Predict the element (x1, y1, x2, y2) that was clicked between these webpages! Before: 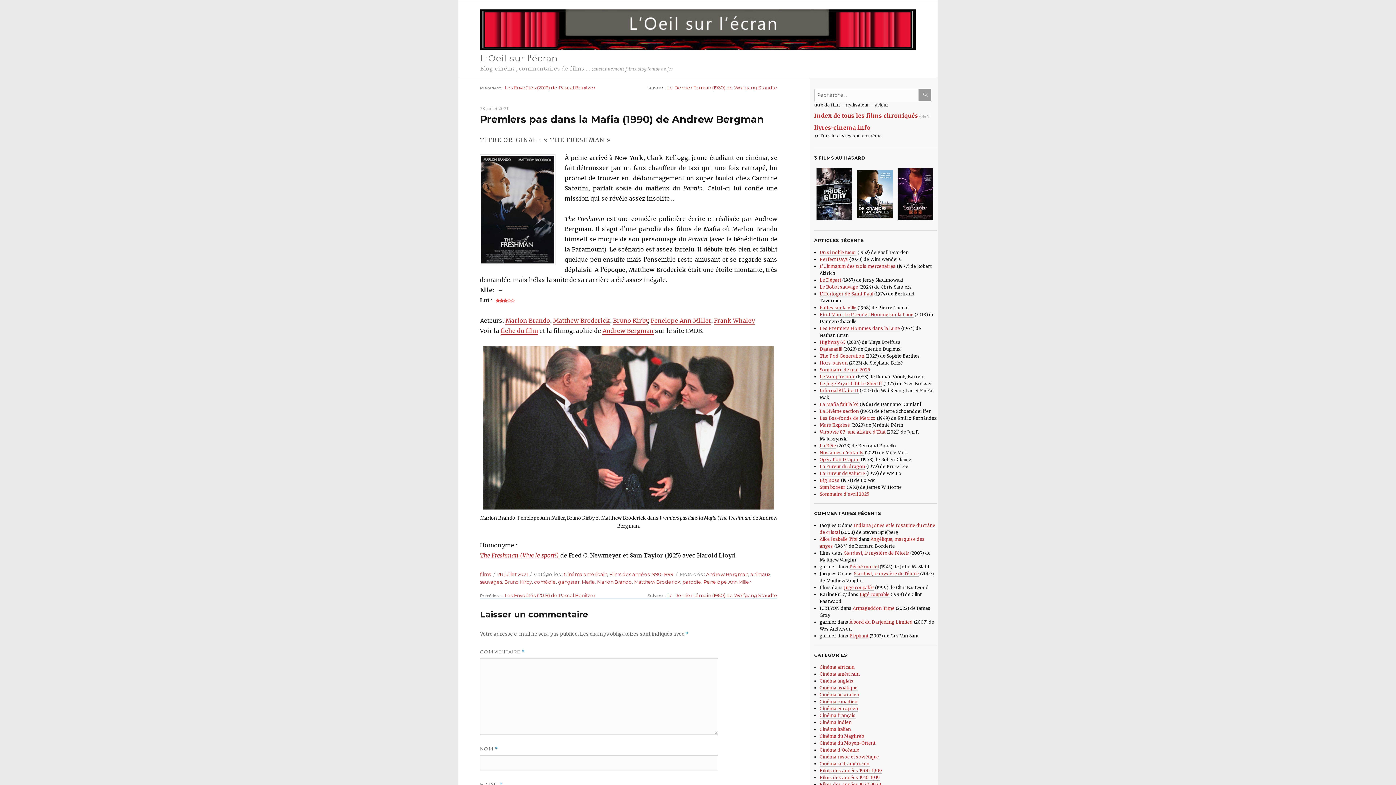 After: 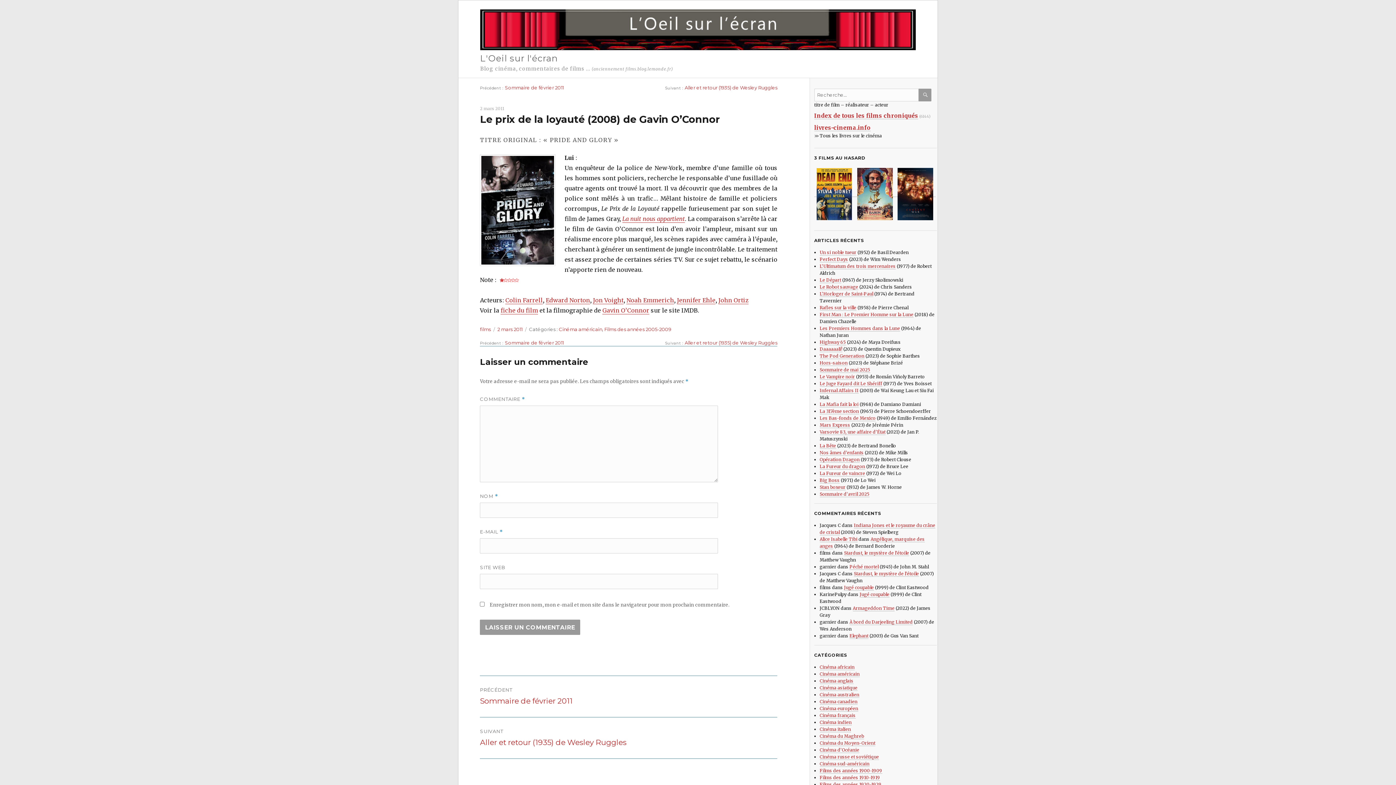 Action: bbox: (814, 191, 854, 196)